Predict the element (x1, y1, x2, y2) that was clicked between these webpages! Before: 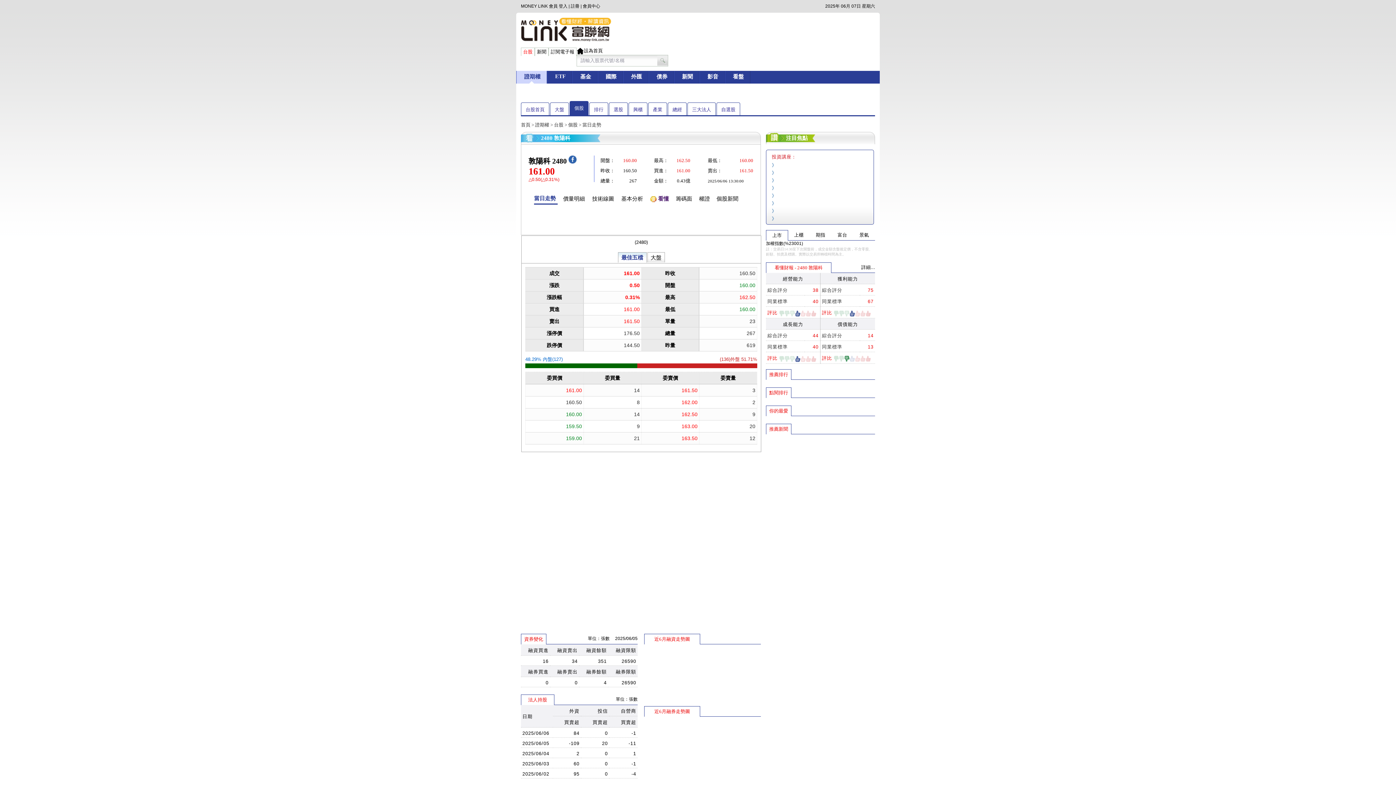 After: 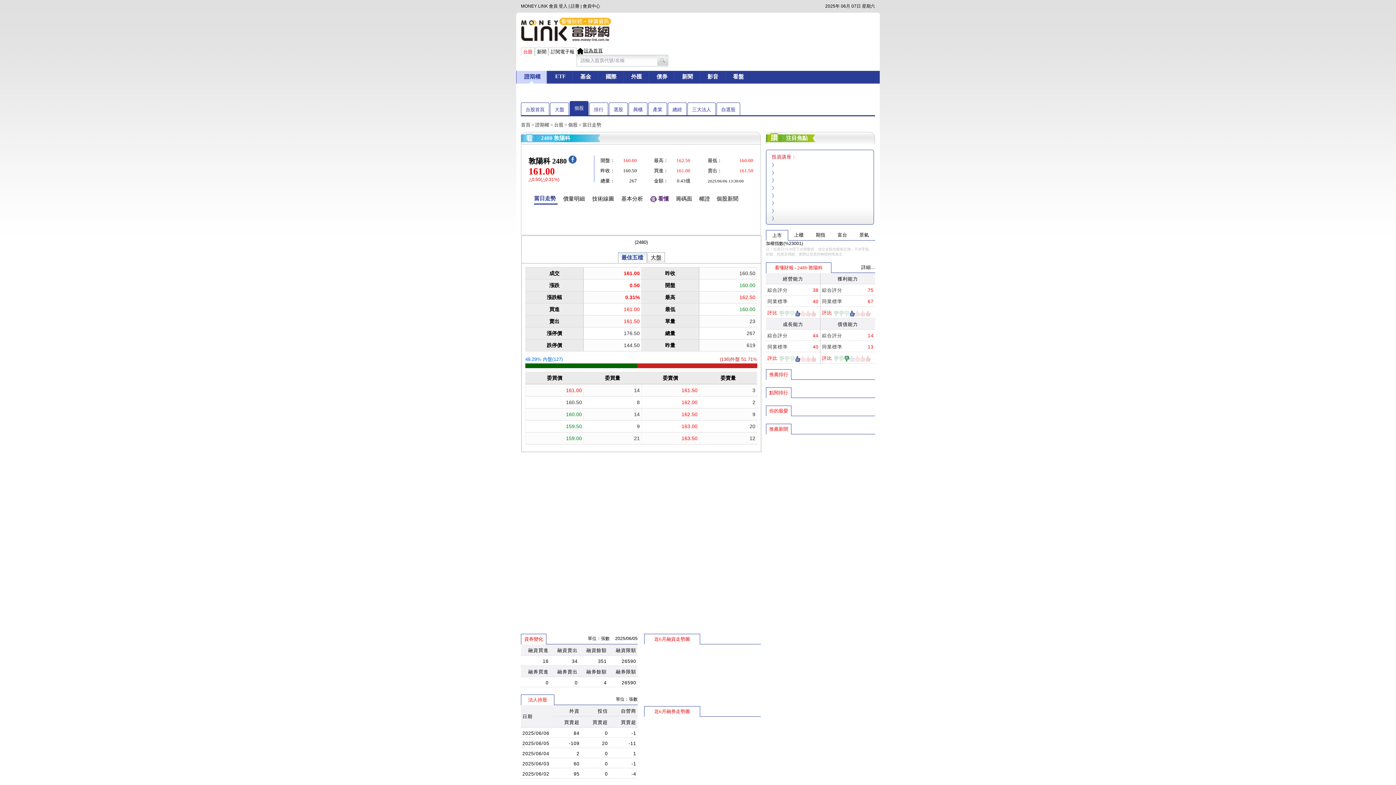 Action: label: 設為首頁 bbox: (576, 48, 602, 53)